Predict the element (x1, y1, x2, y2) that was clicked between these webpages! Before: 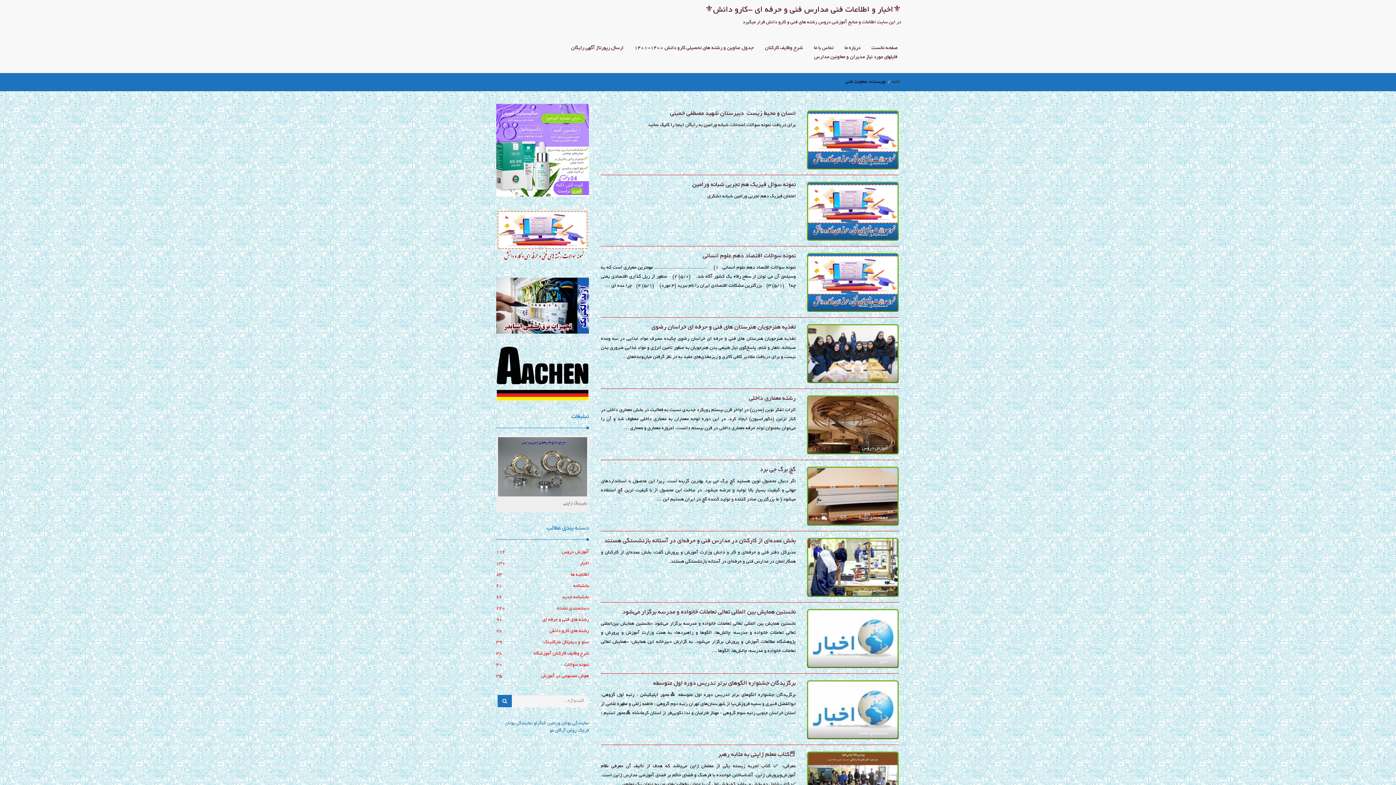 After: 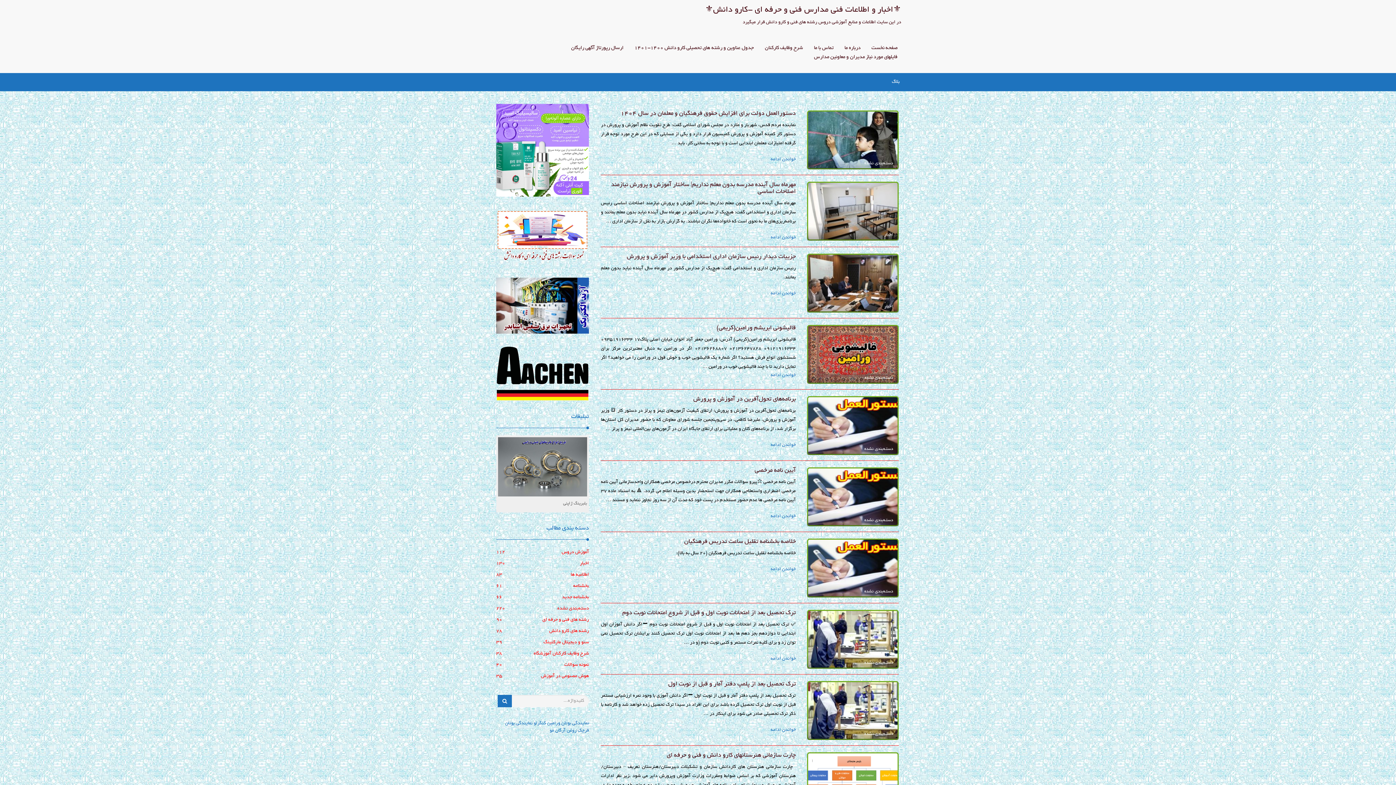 Action: bbox: (892, 79, 900, 84) label: خانه